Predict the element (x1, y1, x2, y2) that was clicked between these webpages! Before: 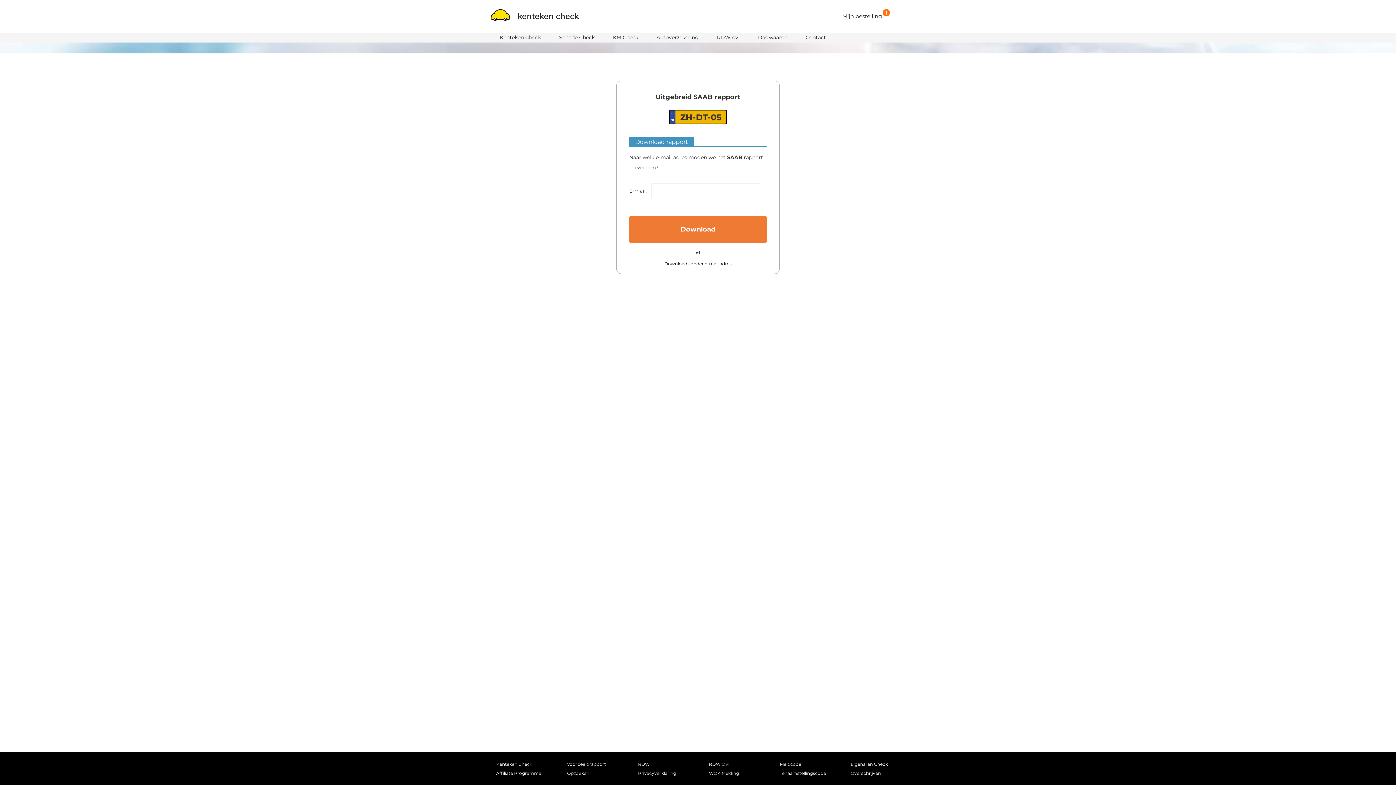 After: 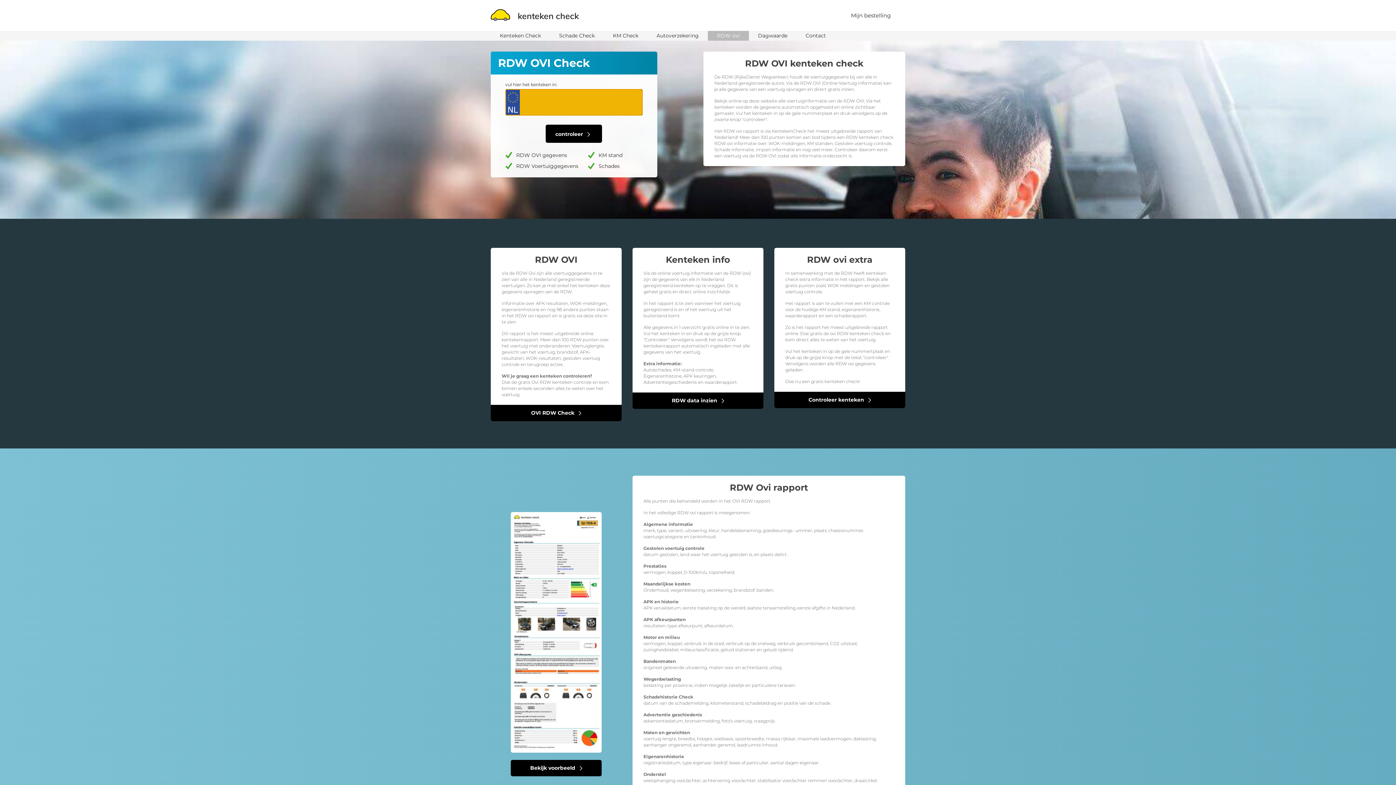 Action: bbox: (703, 760, 763, 769) label: RDW OVI